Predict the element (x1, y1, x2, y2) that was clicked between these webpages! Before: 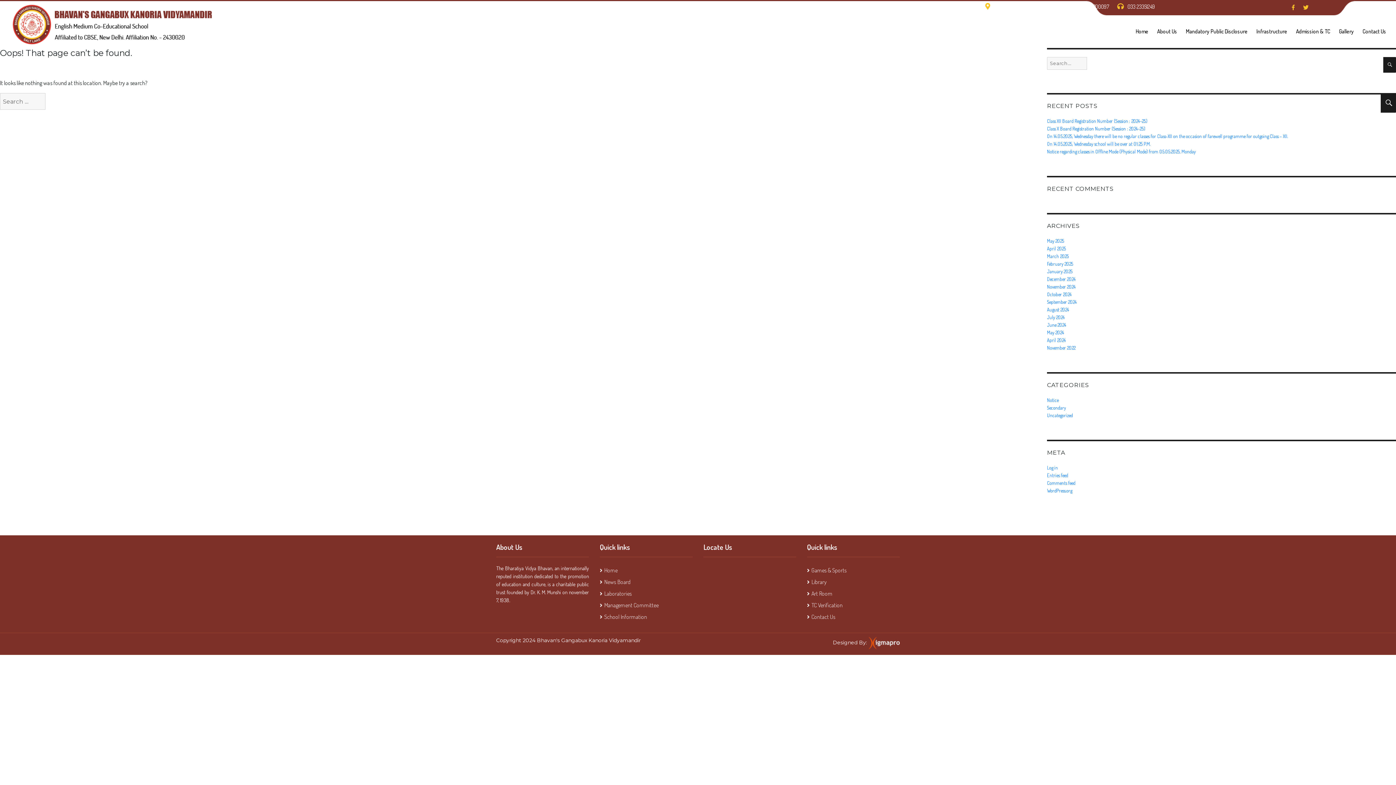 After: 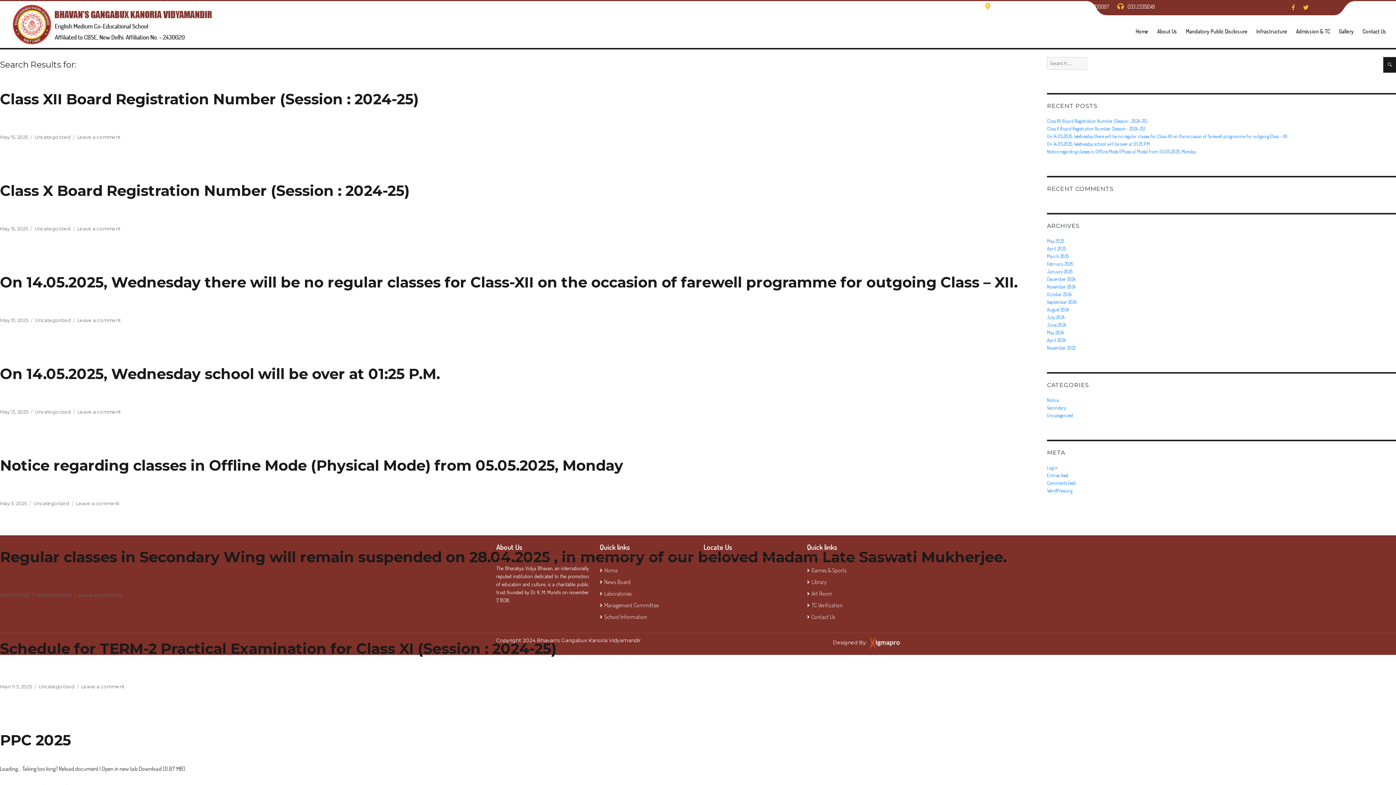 Action: bbox: (1383, 57, 1396, 72) label: Search